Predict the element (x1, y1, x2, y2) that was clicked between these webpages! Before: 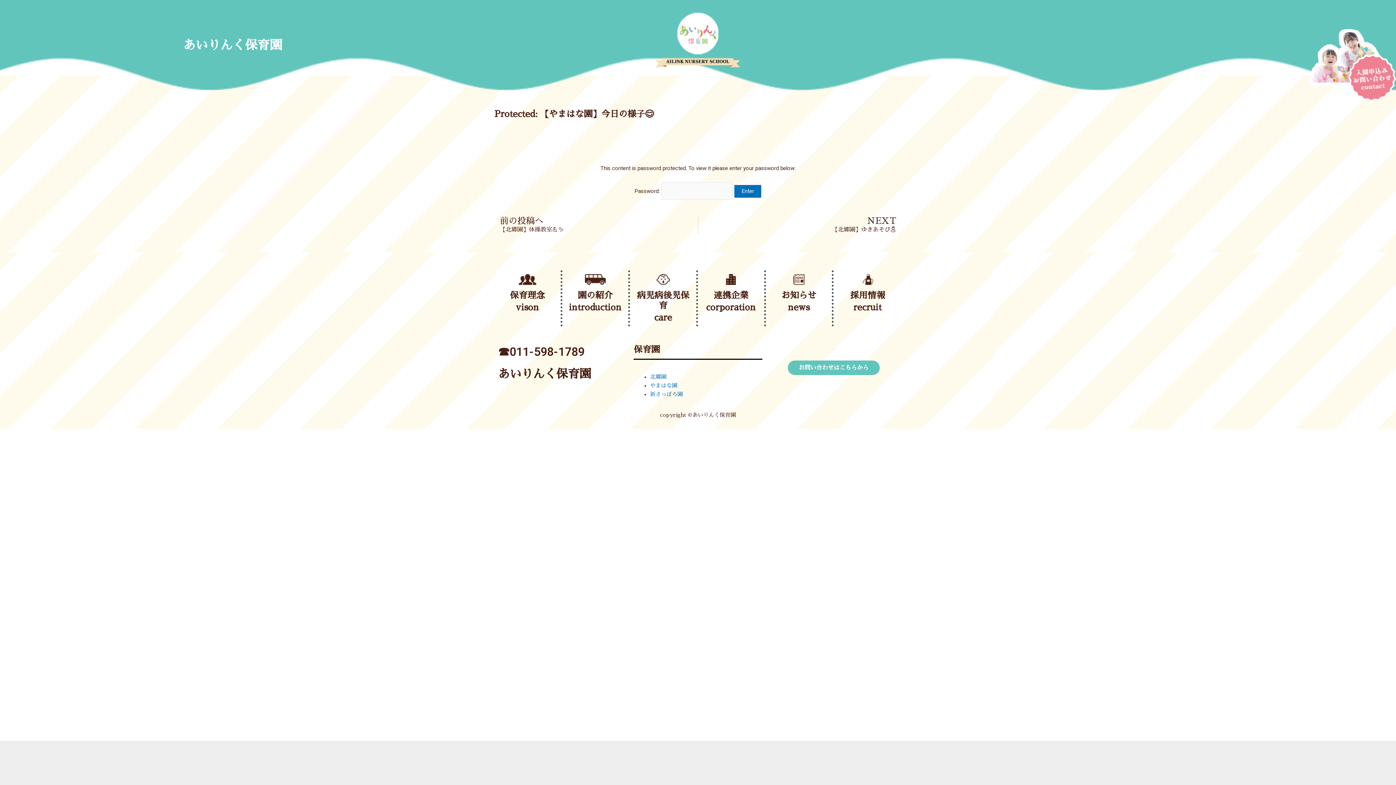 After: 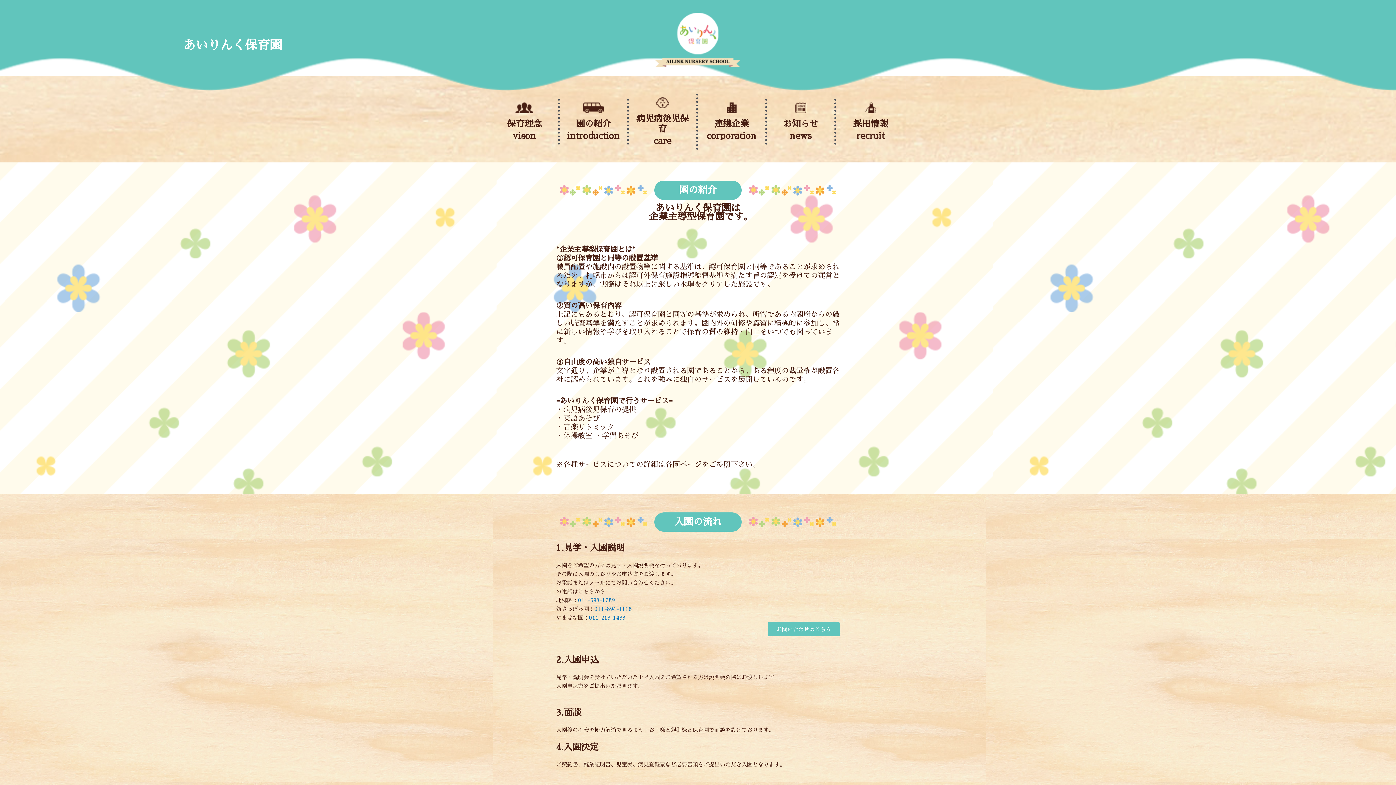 Action: bbox: (577, 291, 612, 300) label: 園の紹介